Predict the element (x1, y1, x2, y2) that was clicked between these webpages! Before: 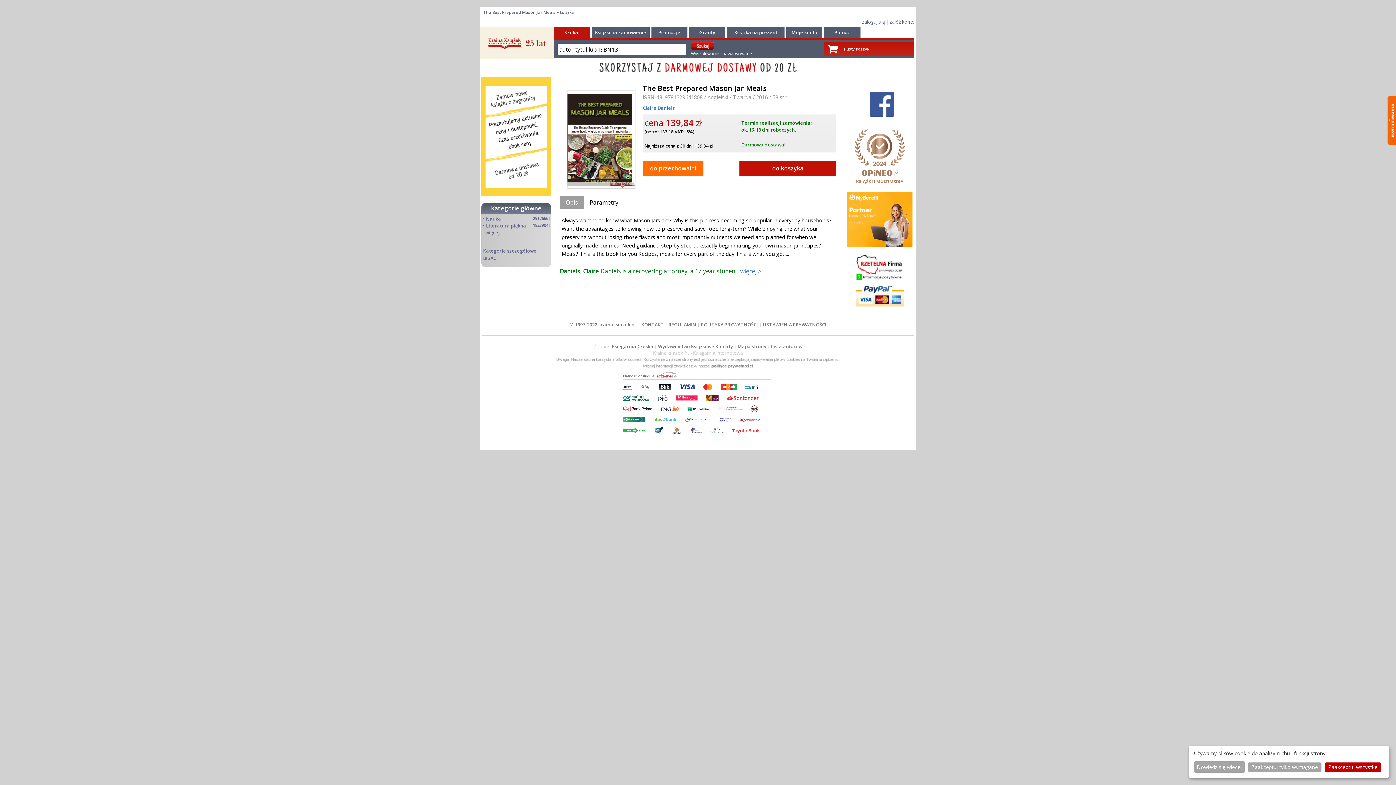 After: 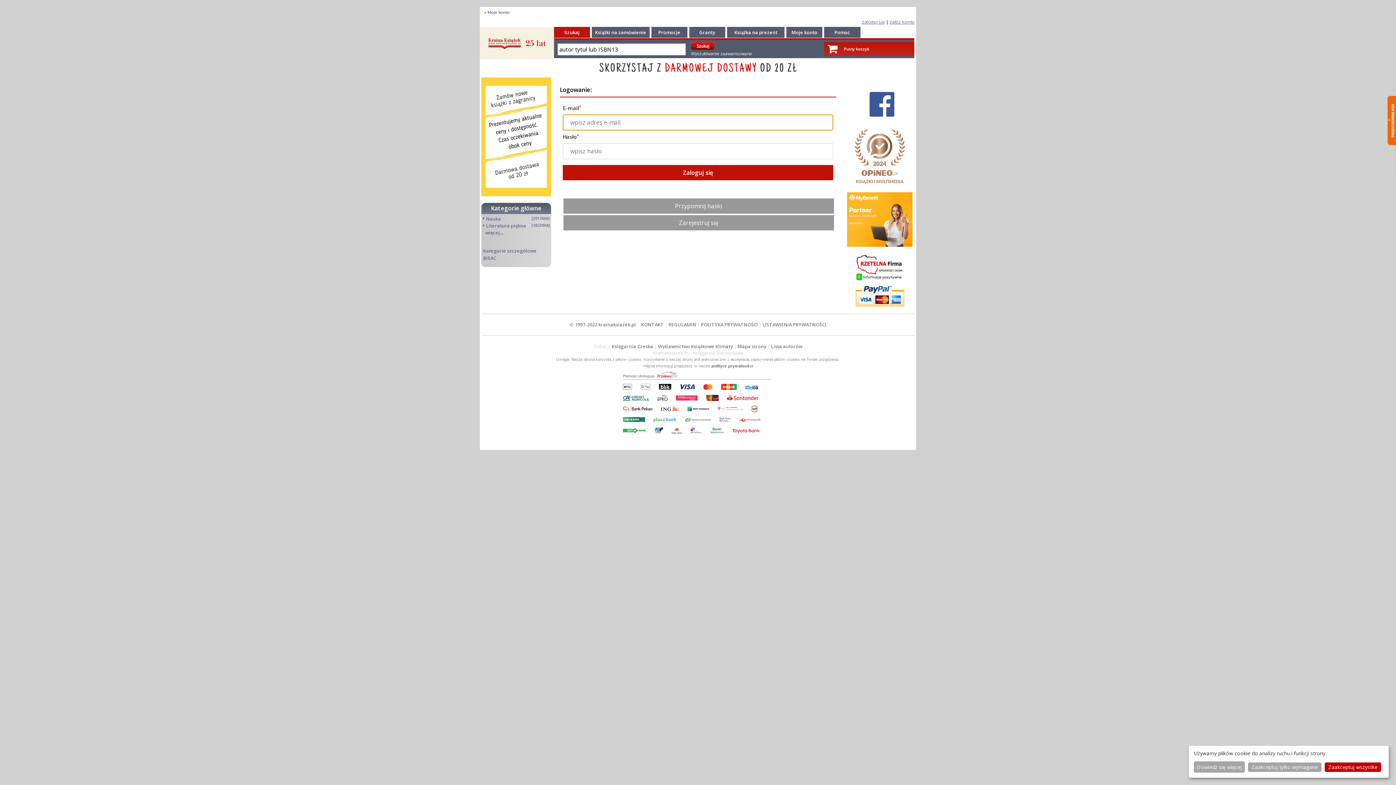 Action: bbox: (862, 18, 885, 25) label: zaloguj się